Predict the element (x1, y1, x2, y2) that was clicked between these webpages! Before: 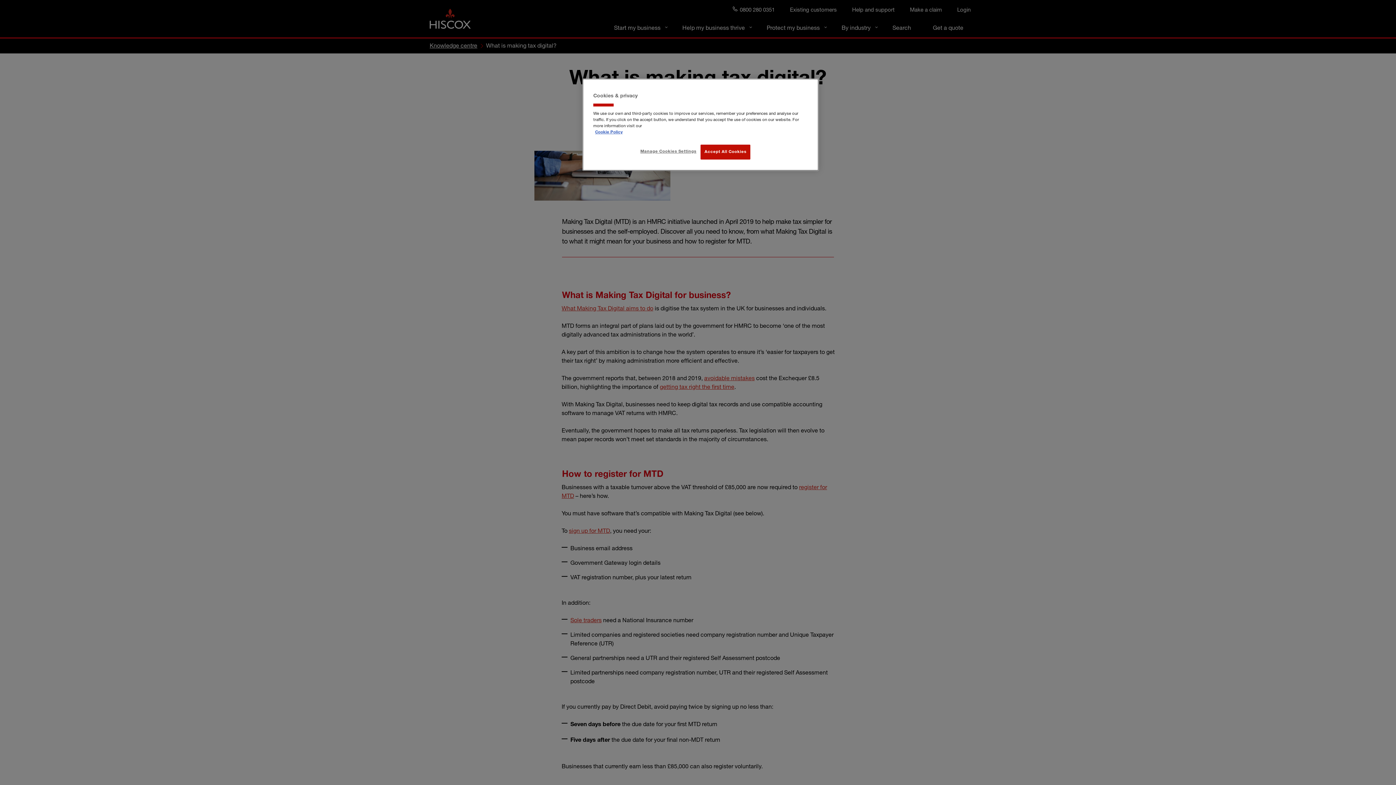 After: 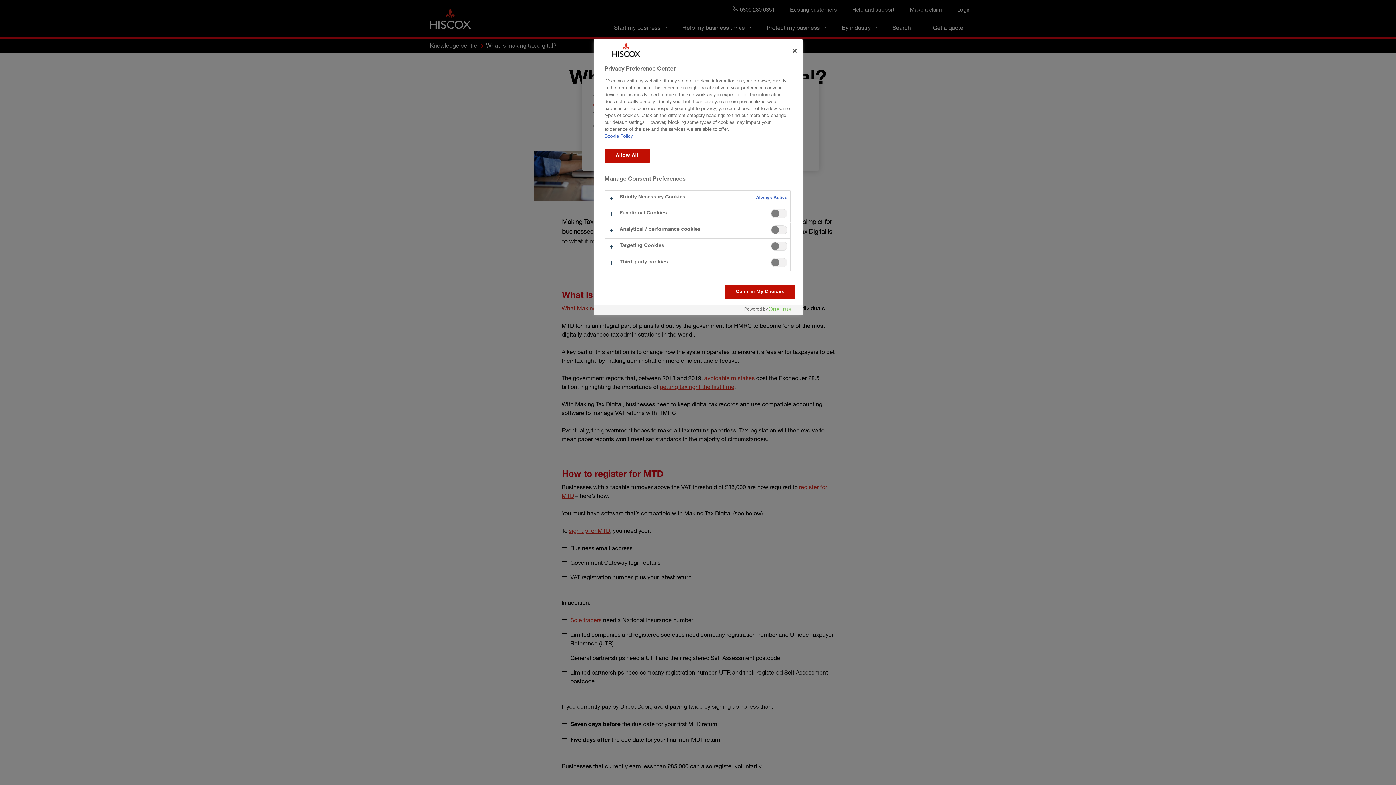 Action: bbox: (640, 144, 696, 158) label: Manage Cookies Settings